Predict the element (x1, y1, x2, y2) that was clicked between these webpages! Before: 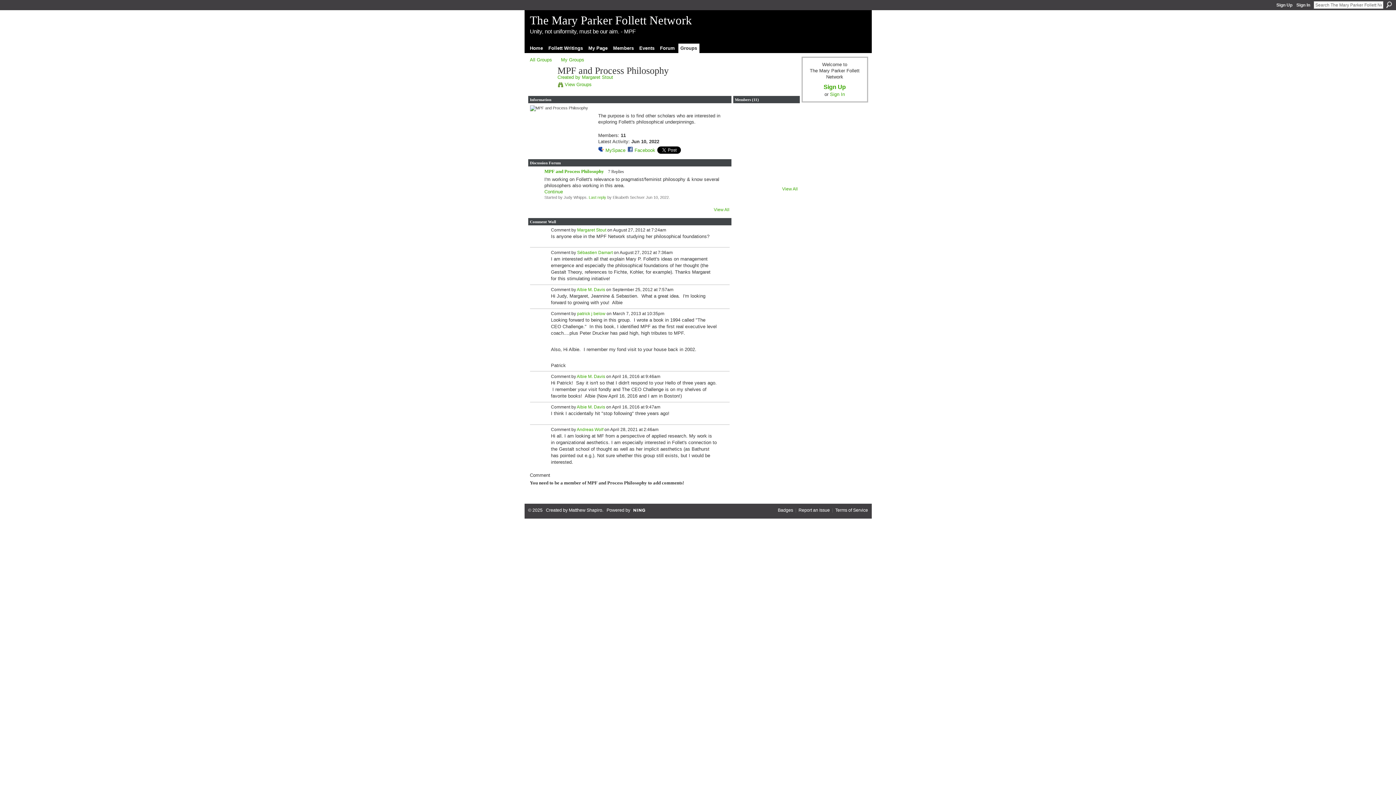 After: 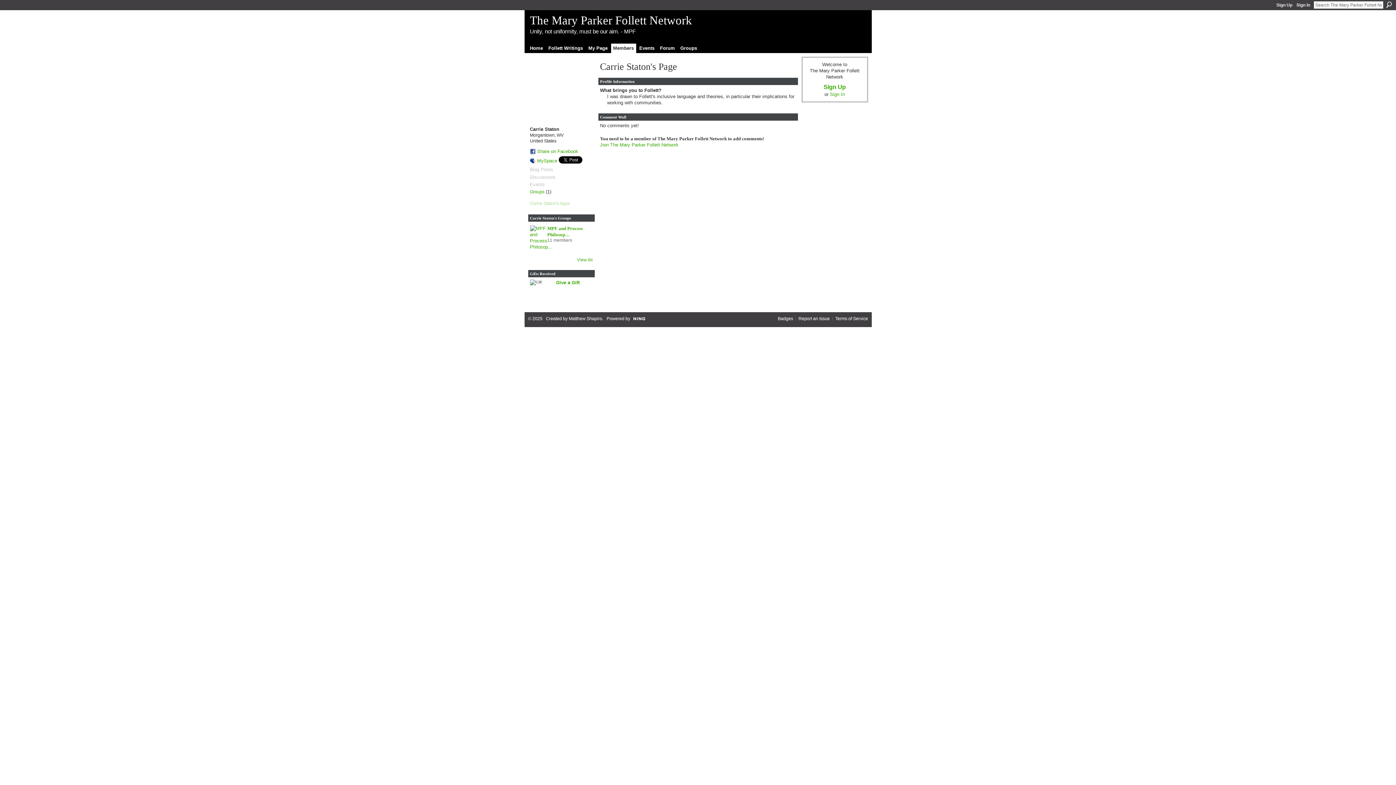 Action: bbox: (776, 138, 794, 143)